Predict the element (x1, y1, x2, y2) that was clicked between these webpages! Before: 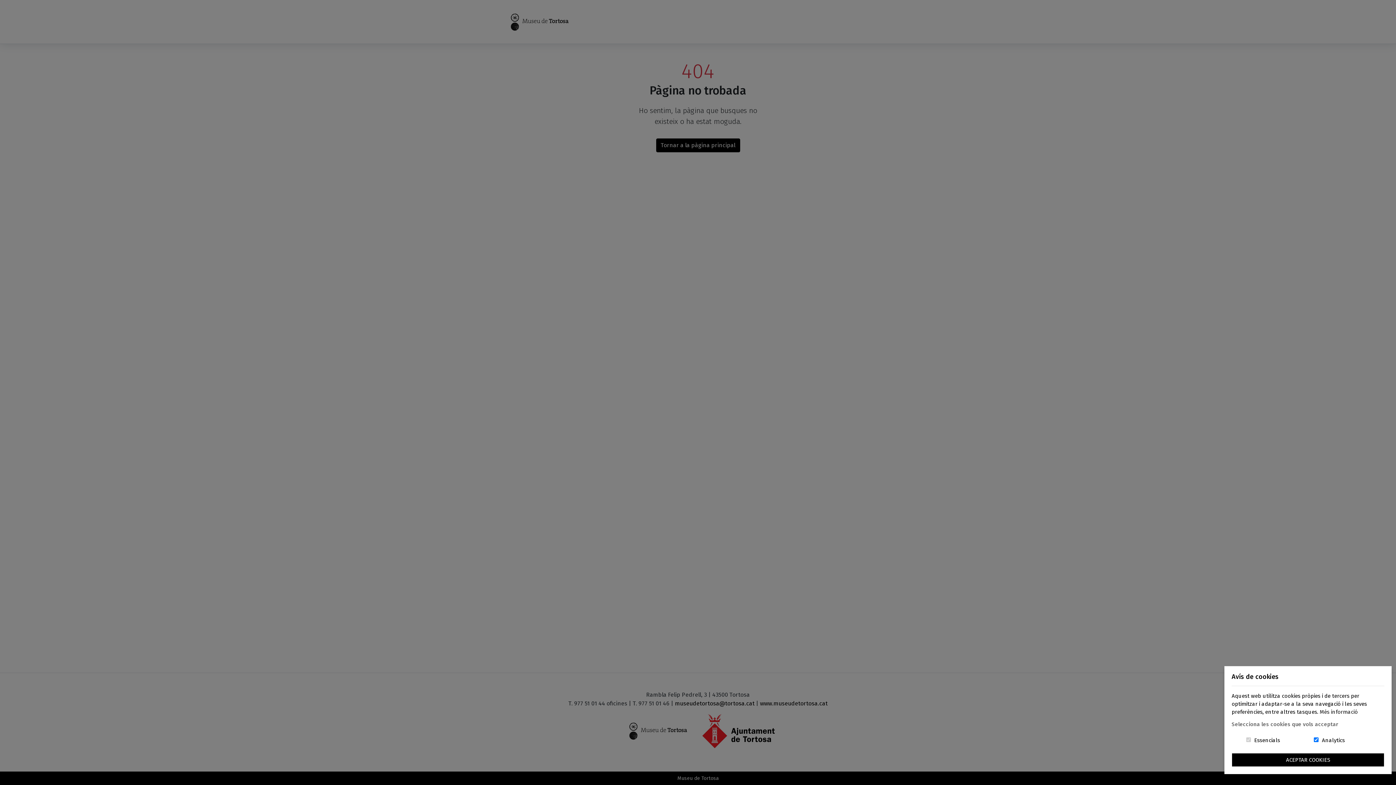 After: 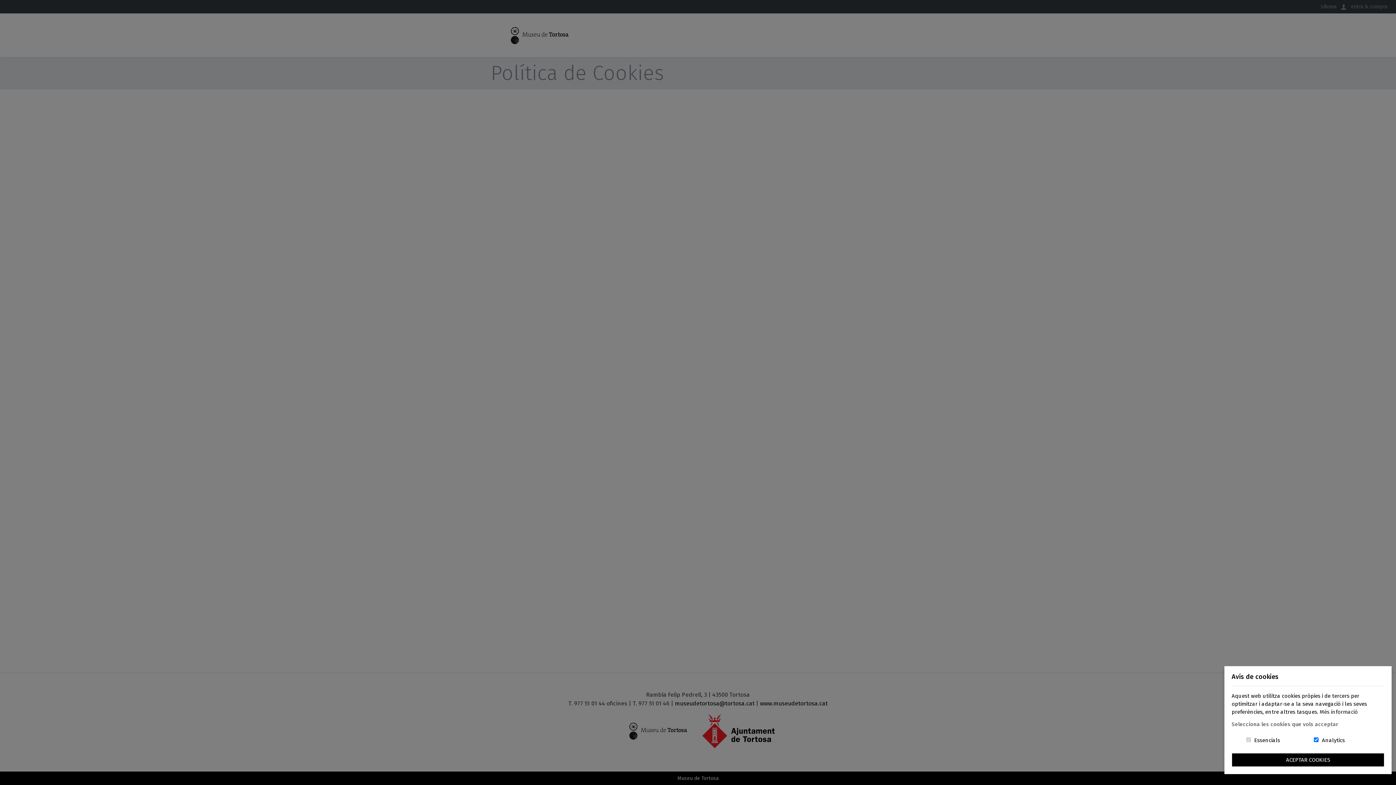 Action: bbox: (1320, 709, 1358, 716) label: Més informació